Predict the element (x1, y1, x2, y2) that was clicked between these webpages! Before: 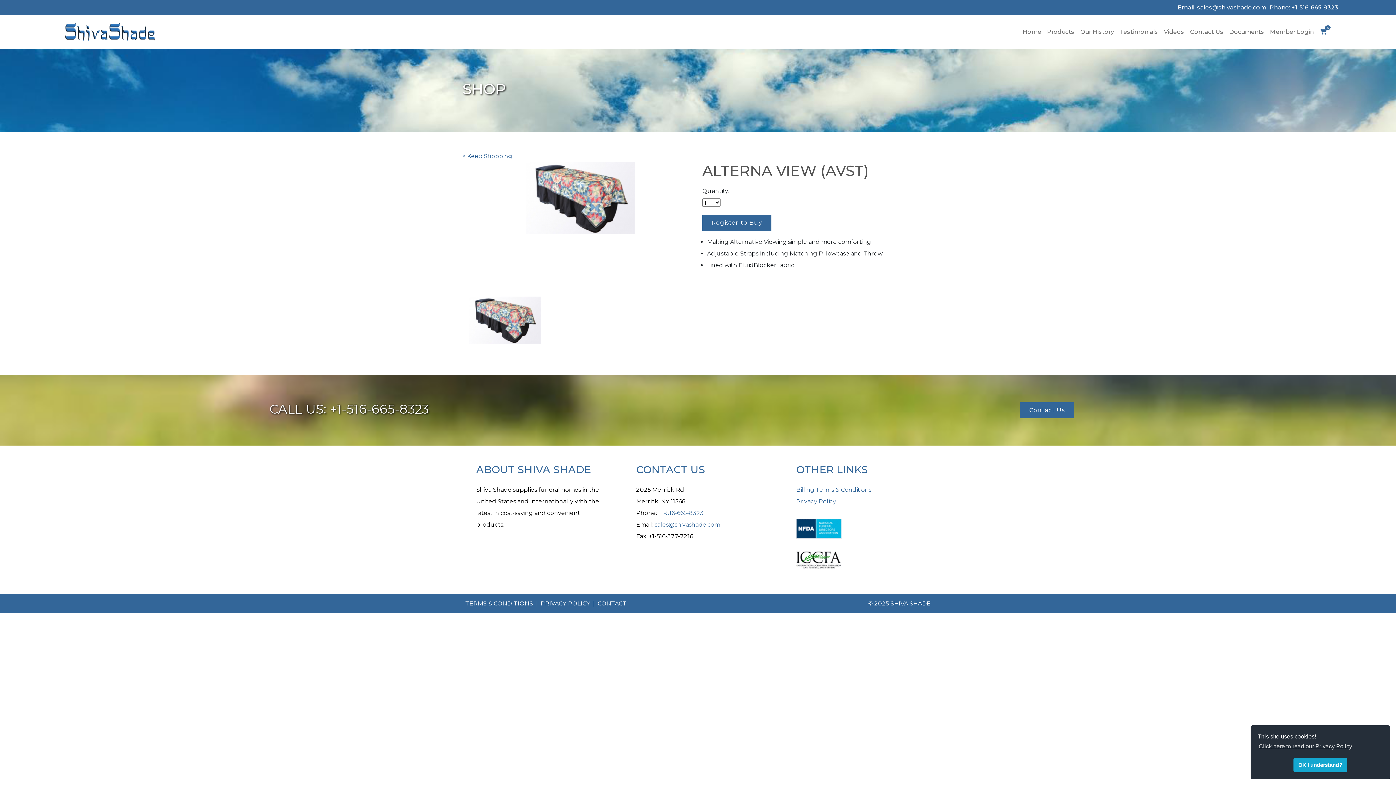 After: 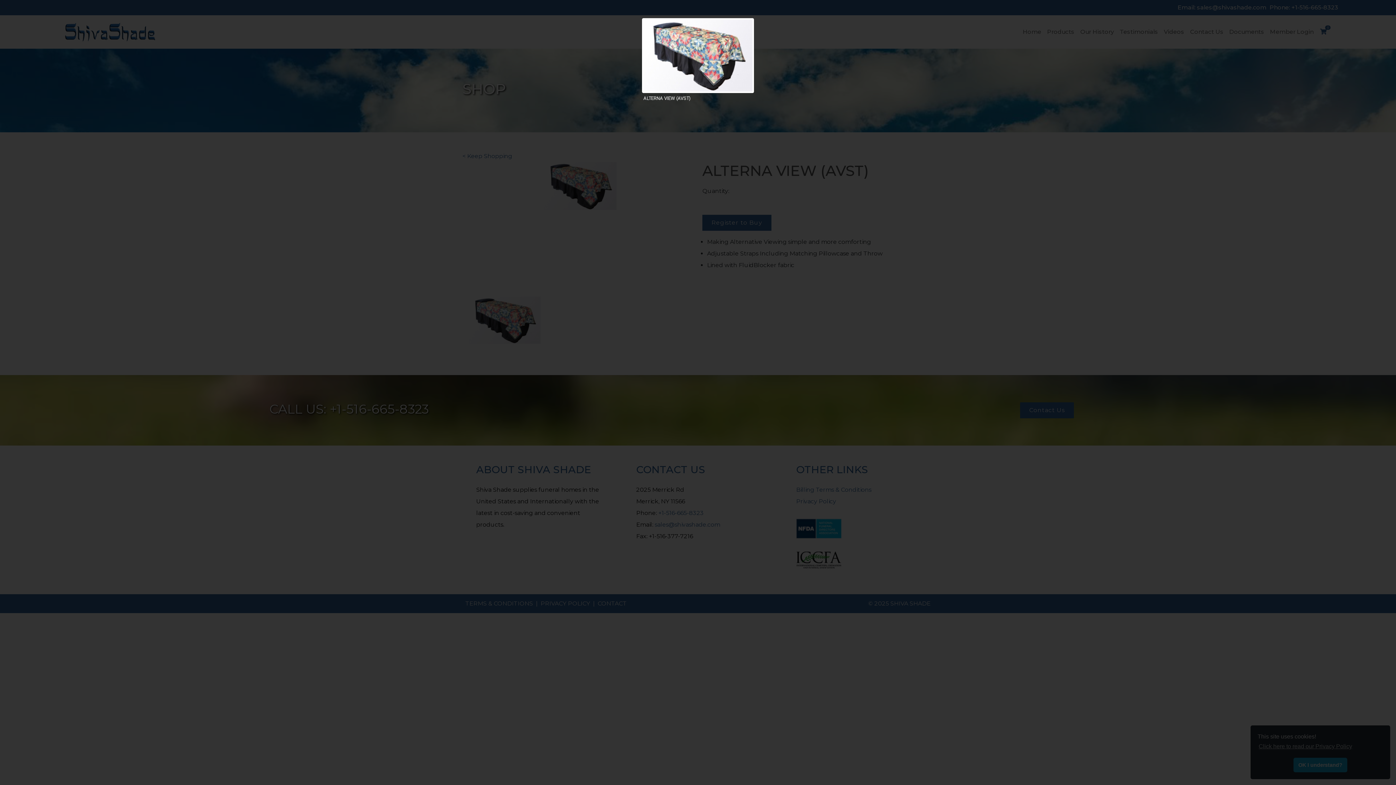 Action: bbox: (468, 316, 540, 323)